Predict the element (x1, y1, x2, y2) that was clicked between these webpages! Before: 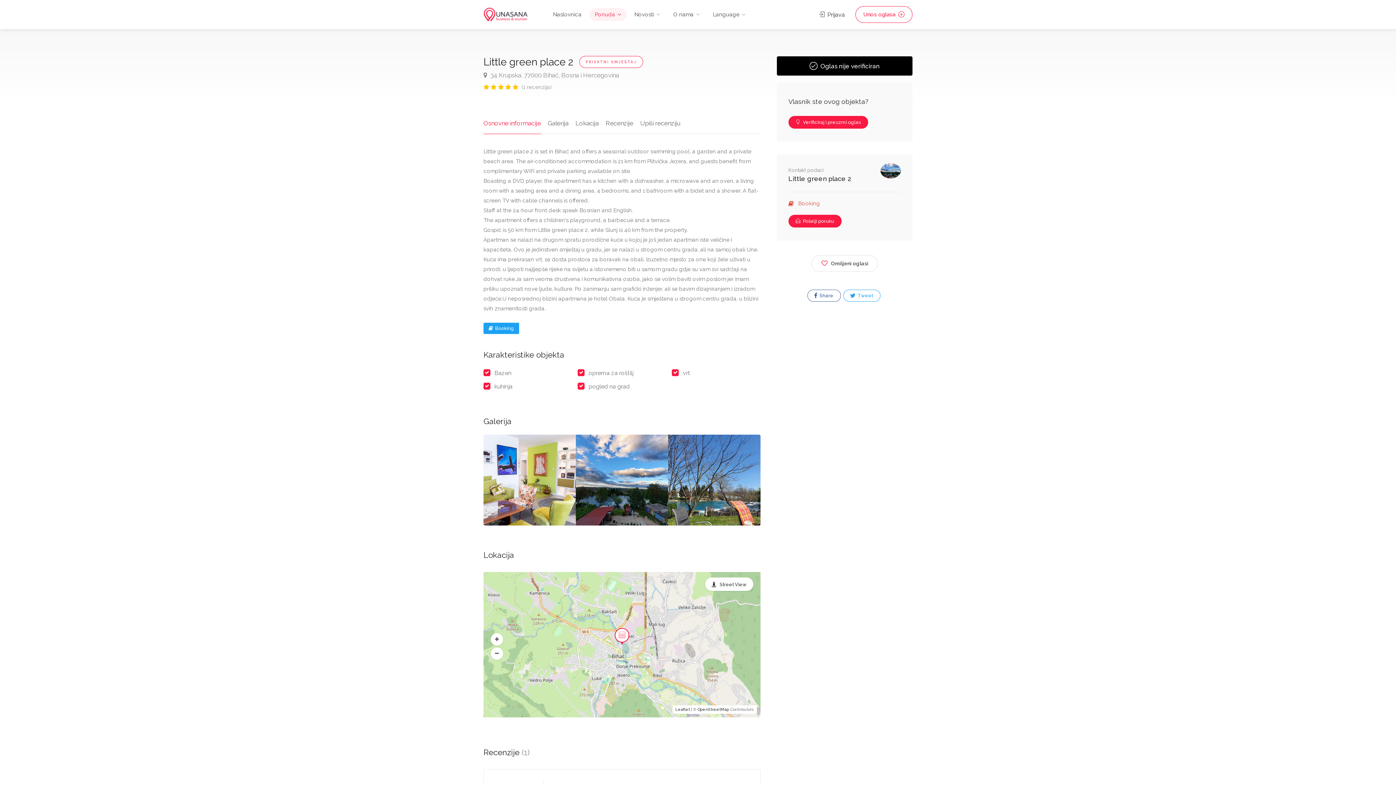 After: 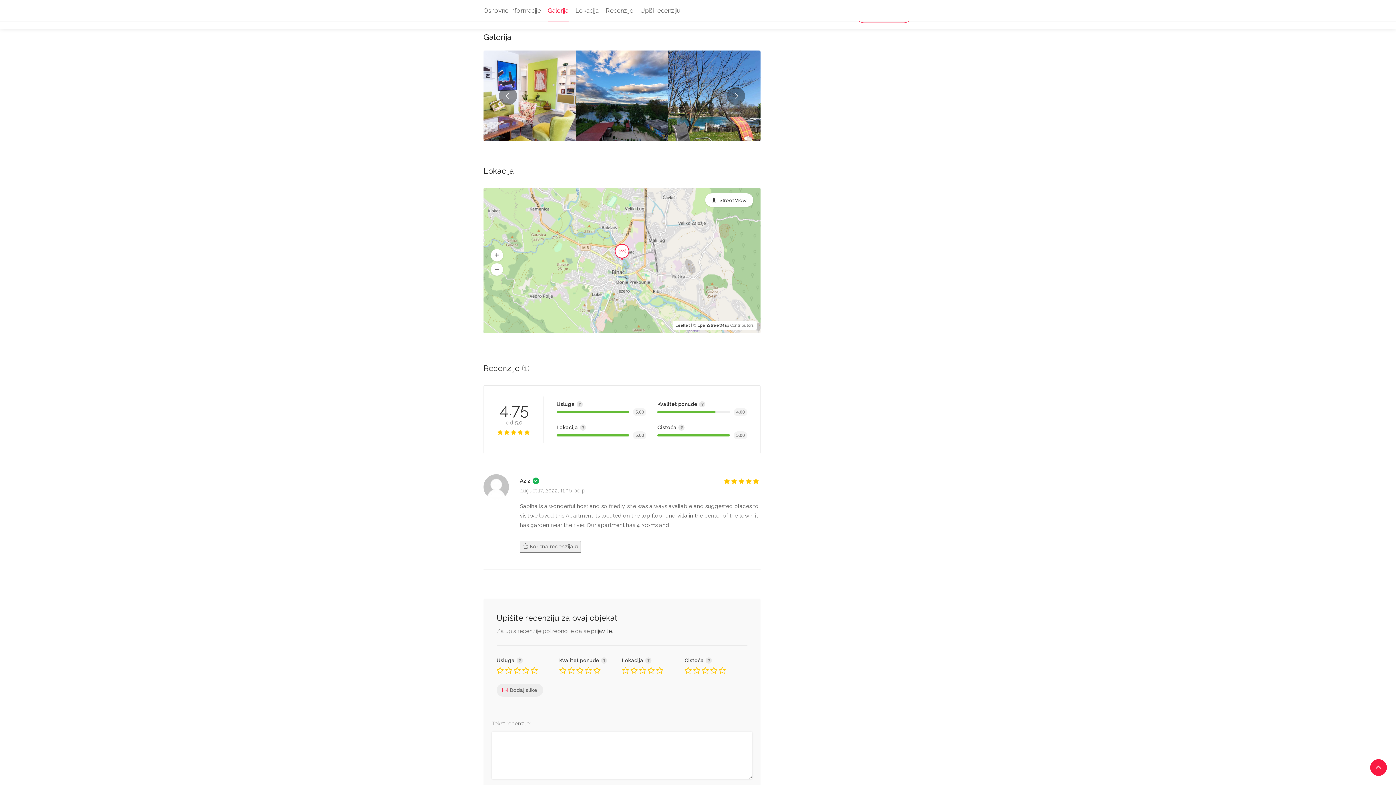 Action: bbox: (548, 118, 568, 134) label: Galerija